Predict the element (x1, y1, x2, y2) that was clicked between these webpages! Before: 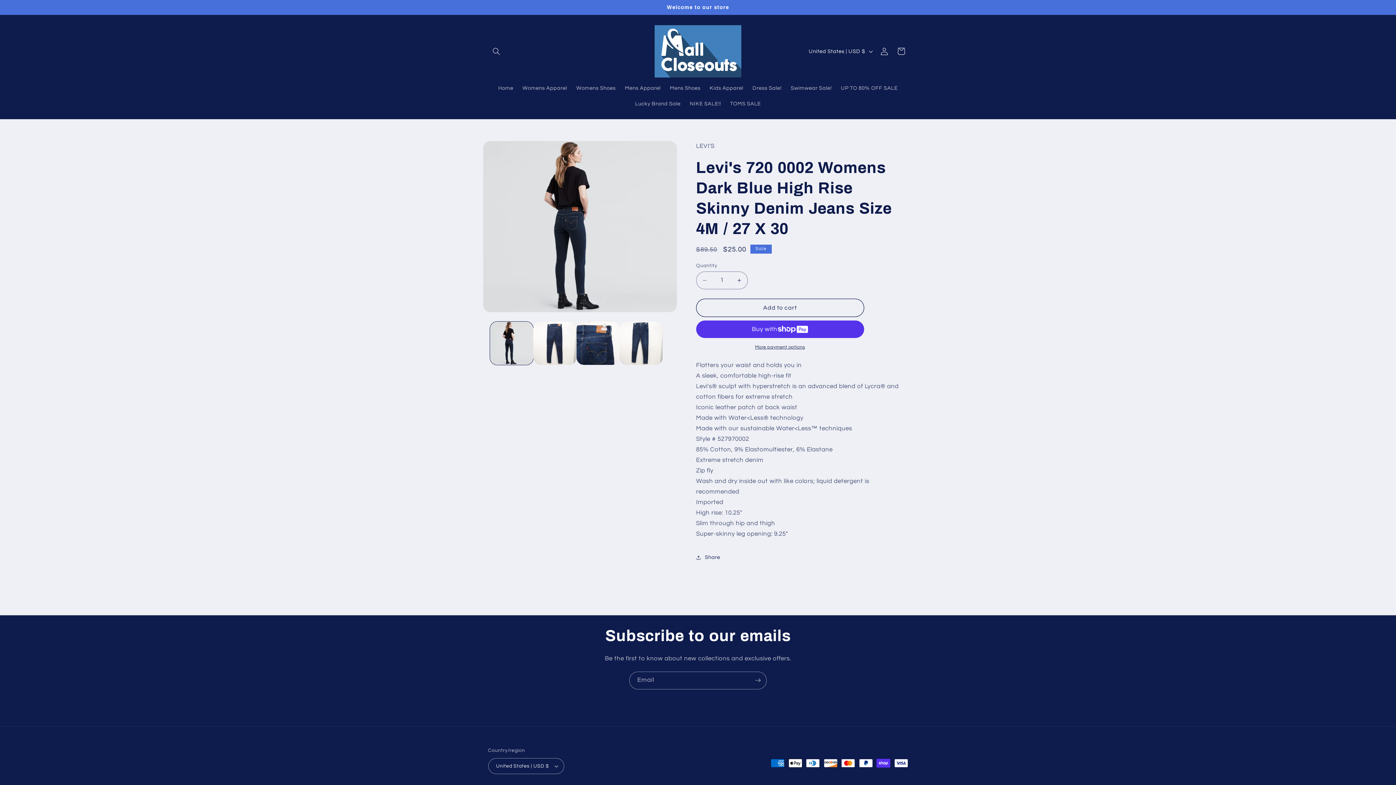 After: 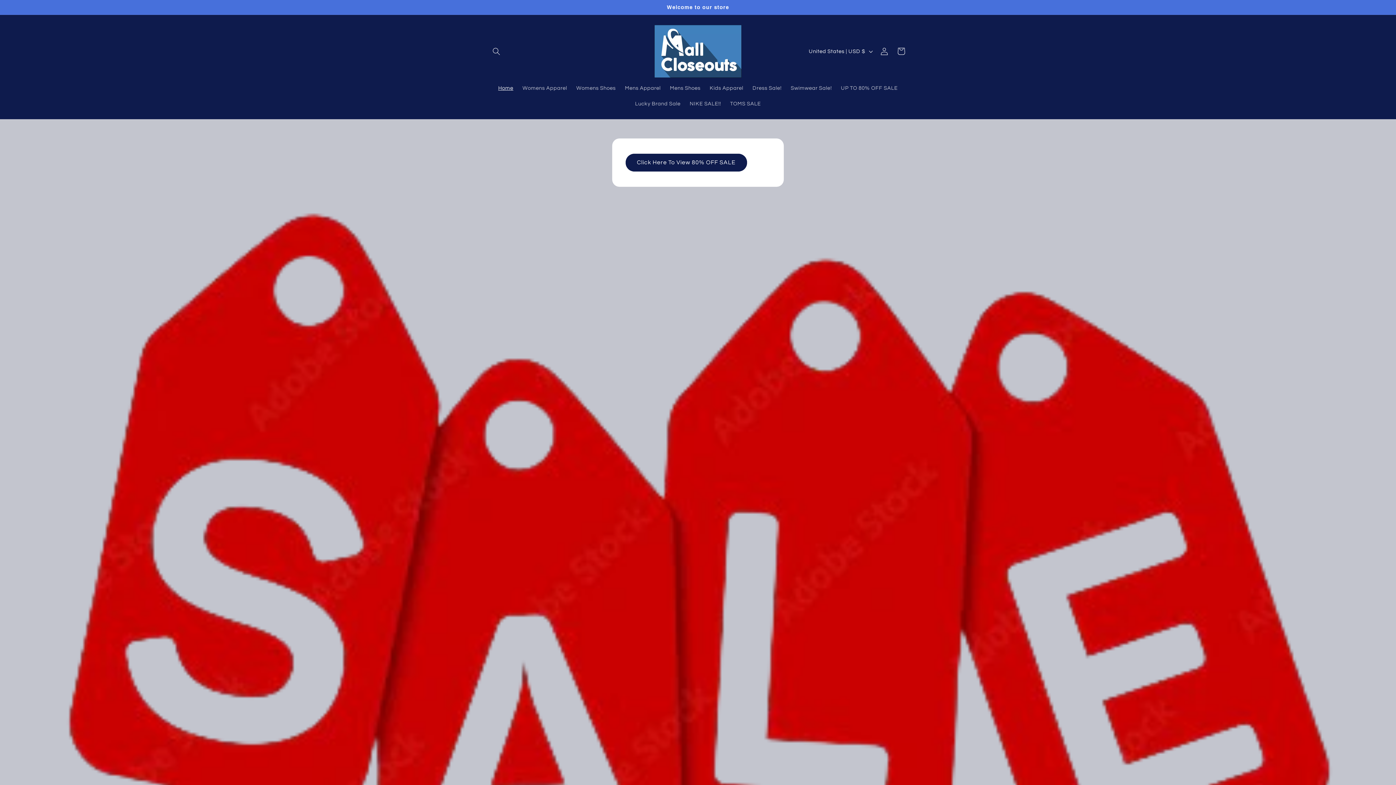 Action: bbox: (651, 22, 744, 80)